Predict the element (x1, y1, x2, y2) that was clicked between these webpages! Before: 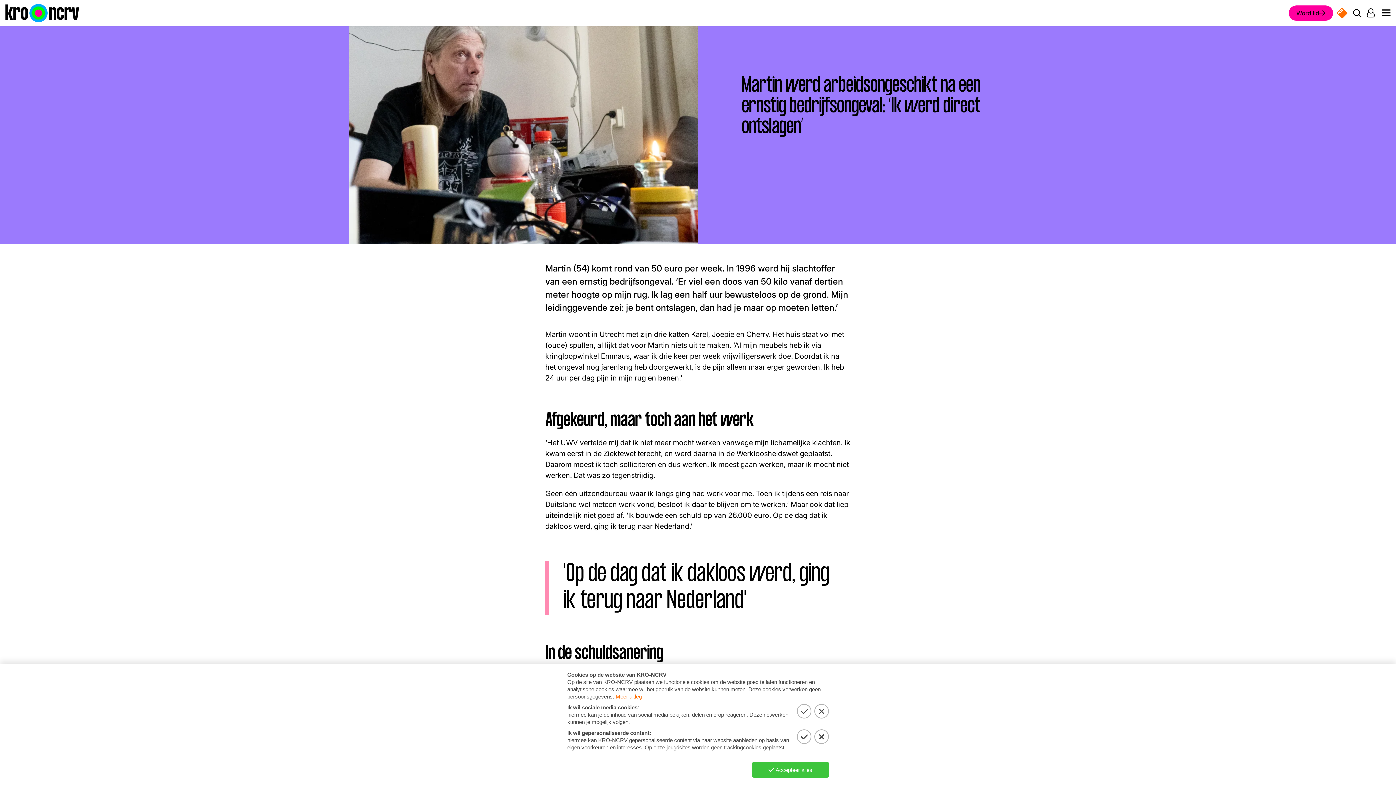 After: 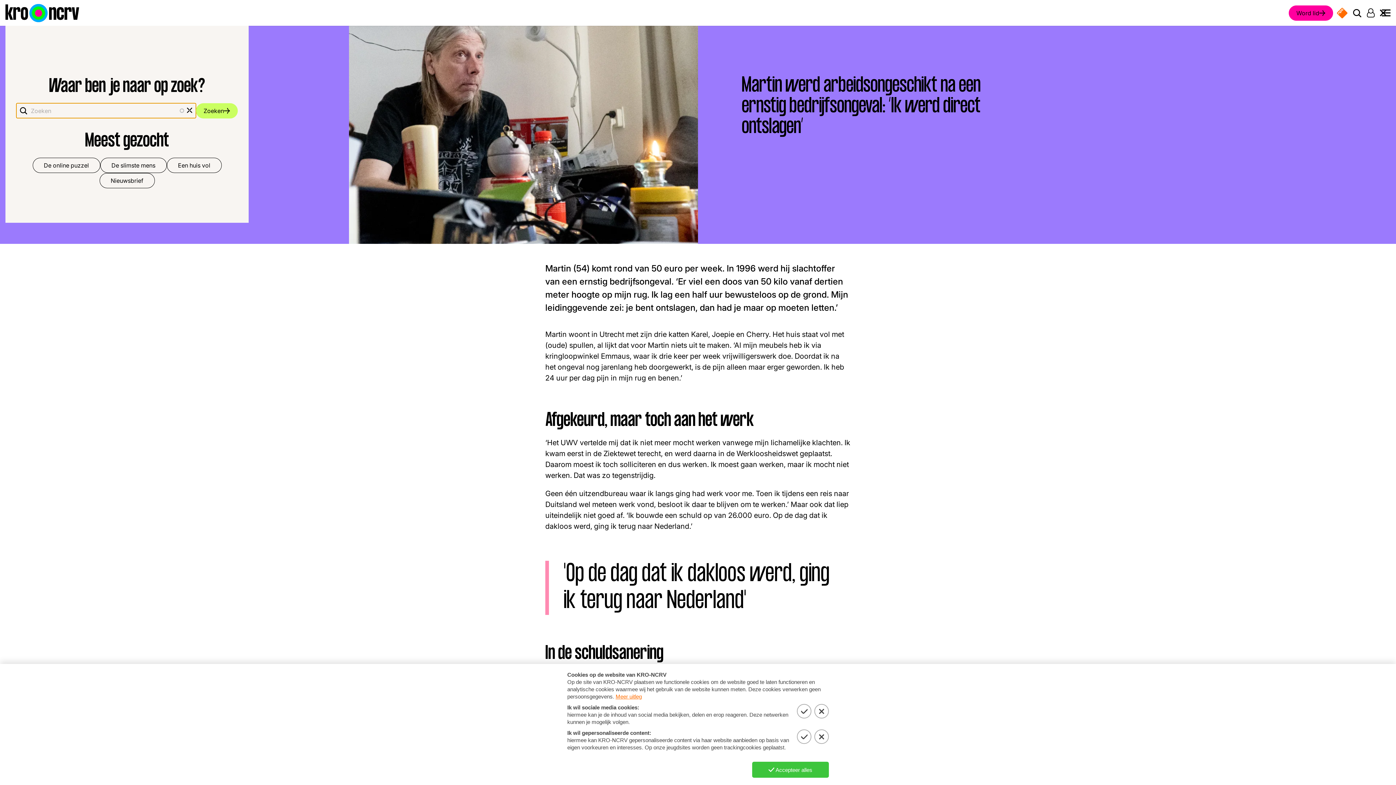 Action: label: Zoek door de site bbox: (1353, 6, 1361, 19)